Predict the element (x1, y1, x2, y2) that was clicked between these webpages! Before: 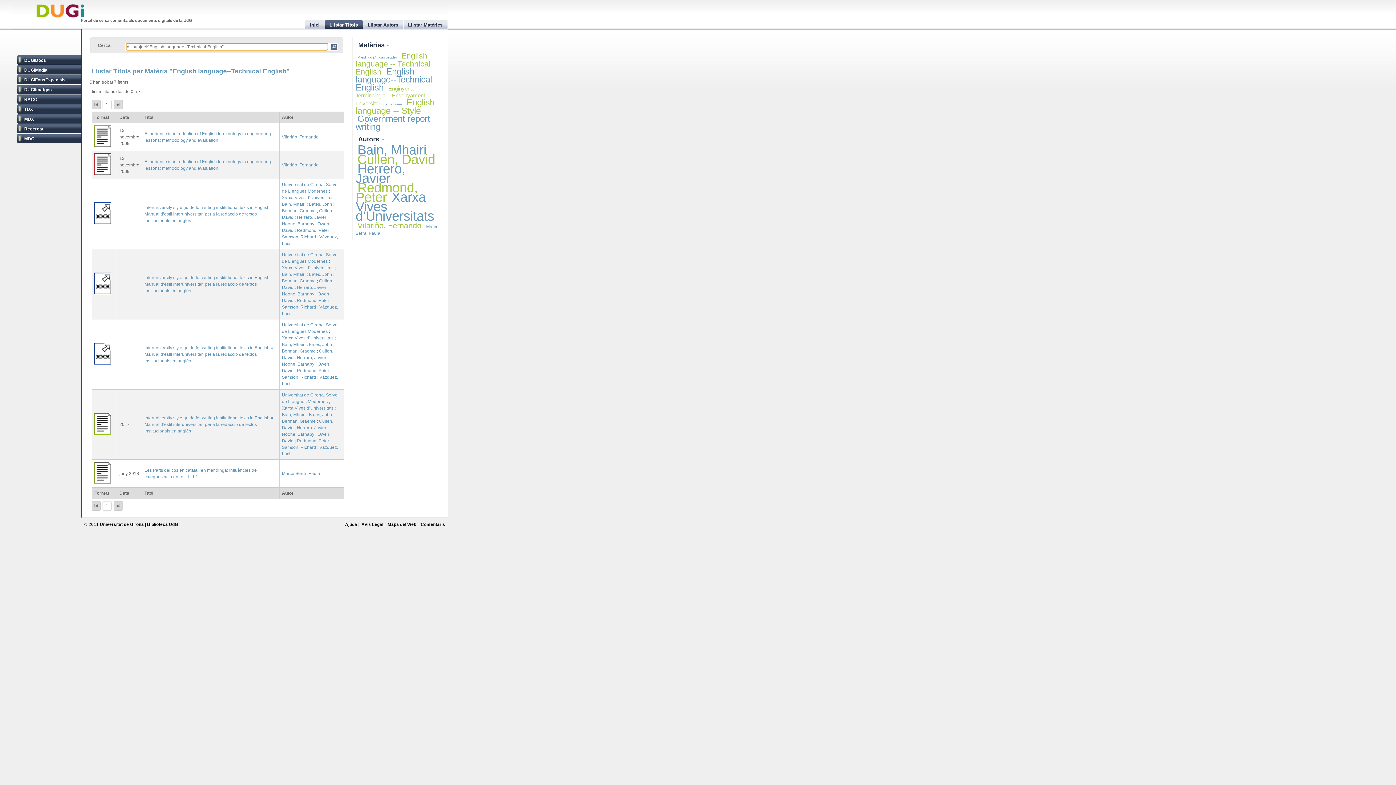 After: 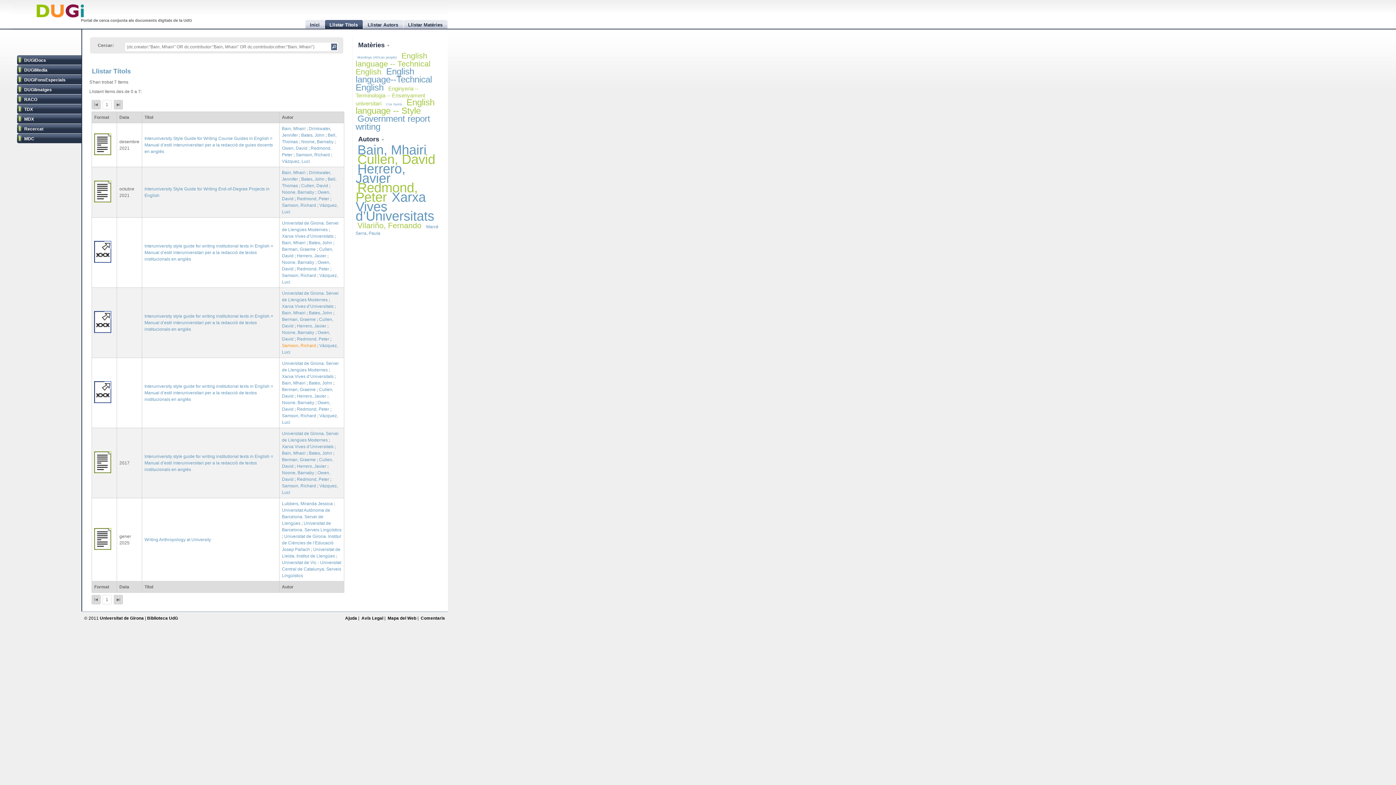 Action: bbox: (281, 342, 305, 347) label: Bain, Mhairi